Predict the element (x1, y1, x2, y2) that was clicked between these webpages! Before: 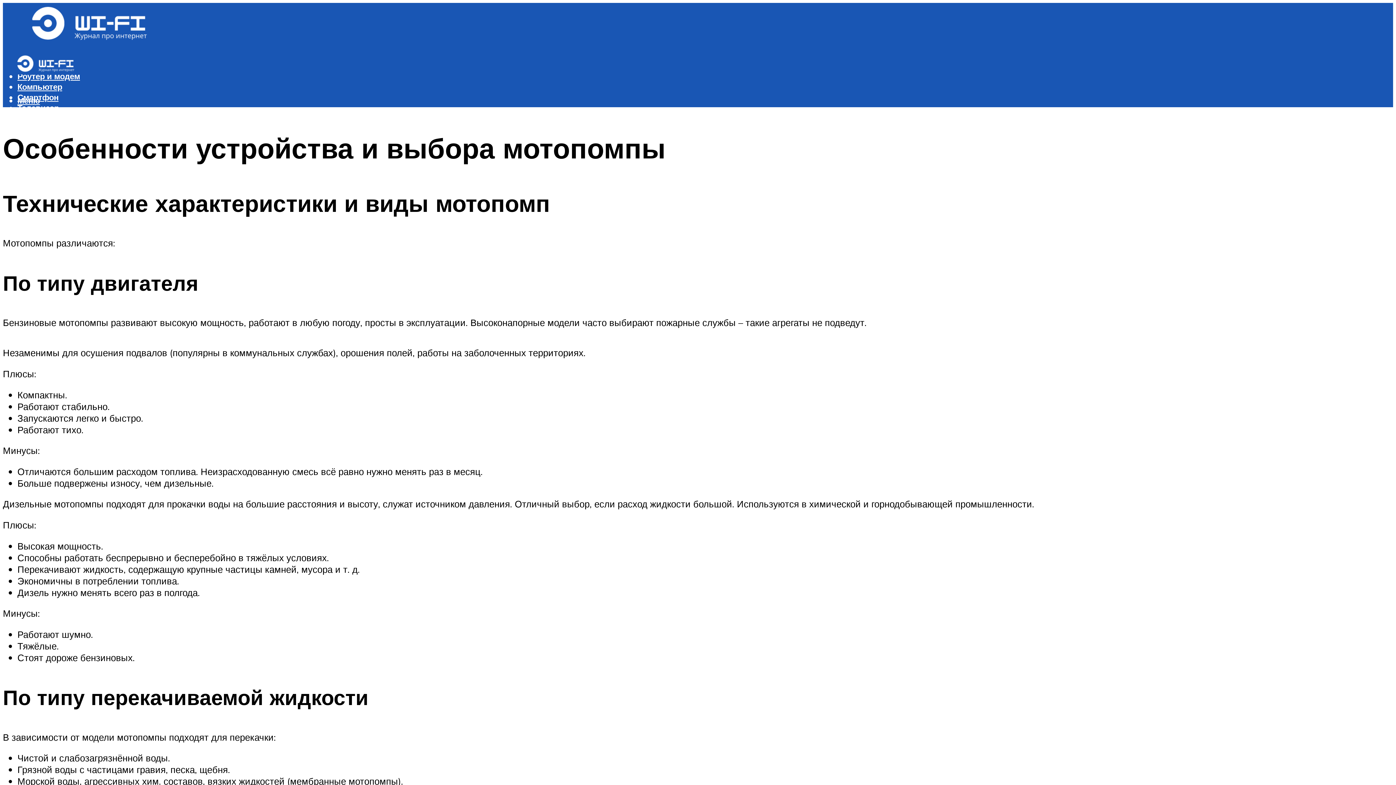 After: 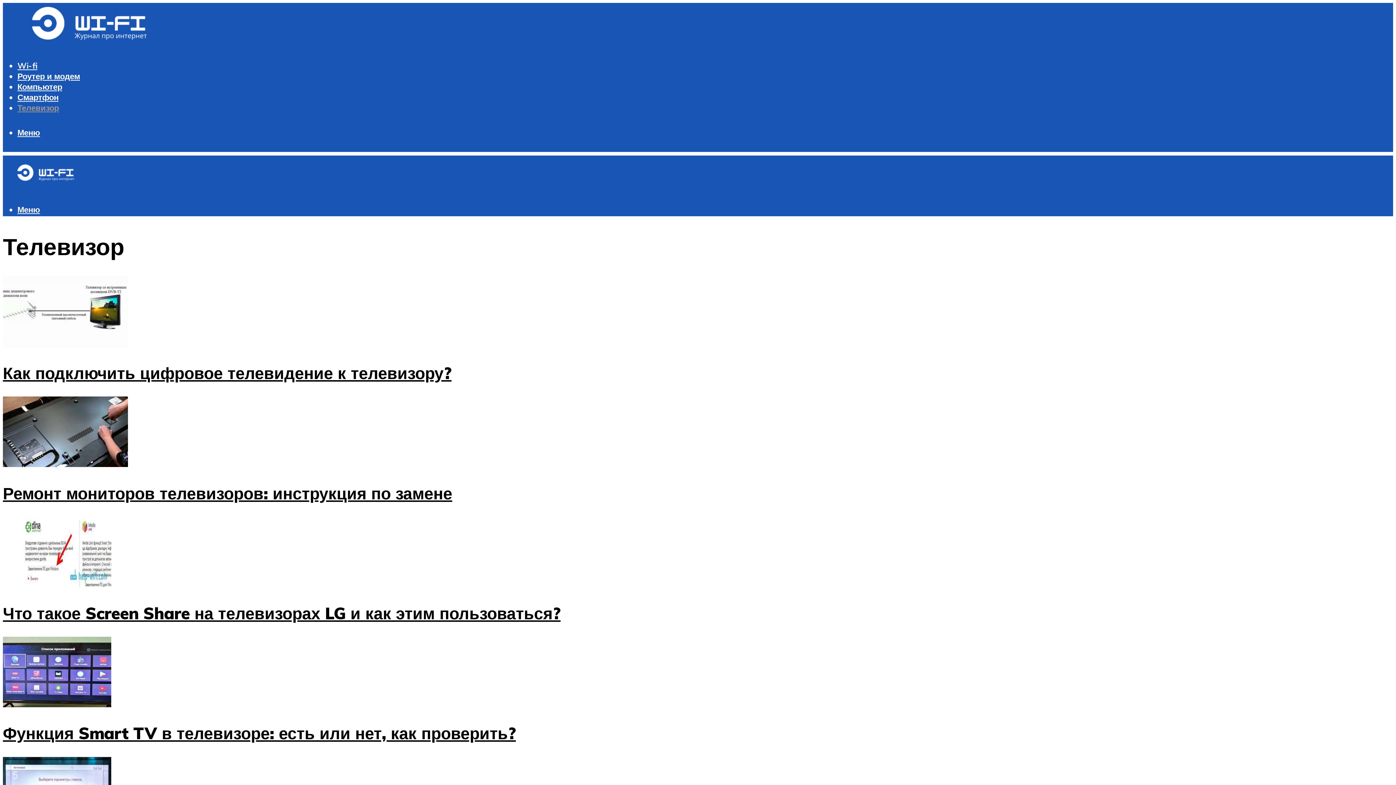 Action: bbox: (17, 102, 58, 113) label: Телевизор